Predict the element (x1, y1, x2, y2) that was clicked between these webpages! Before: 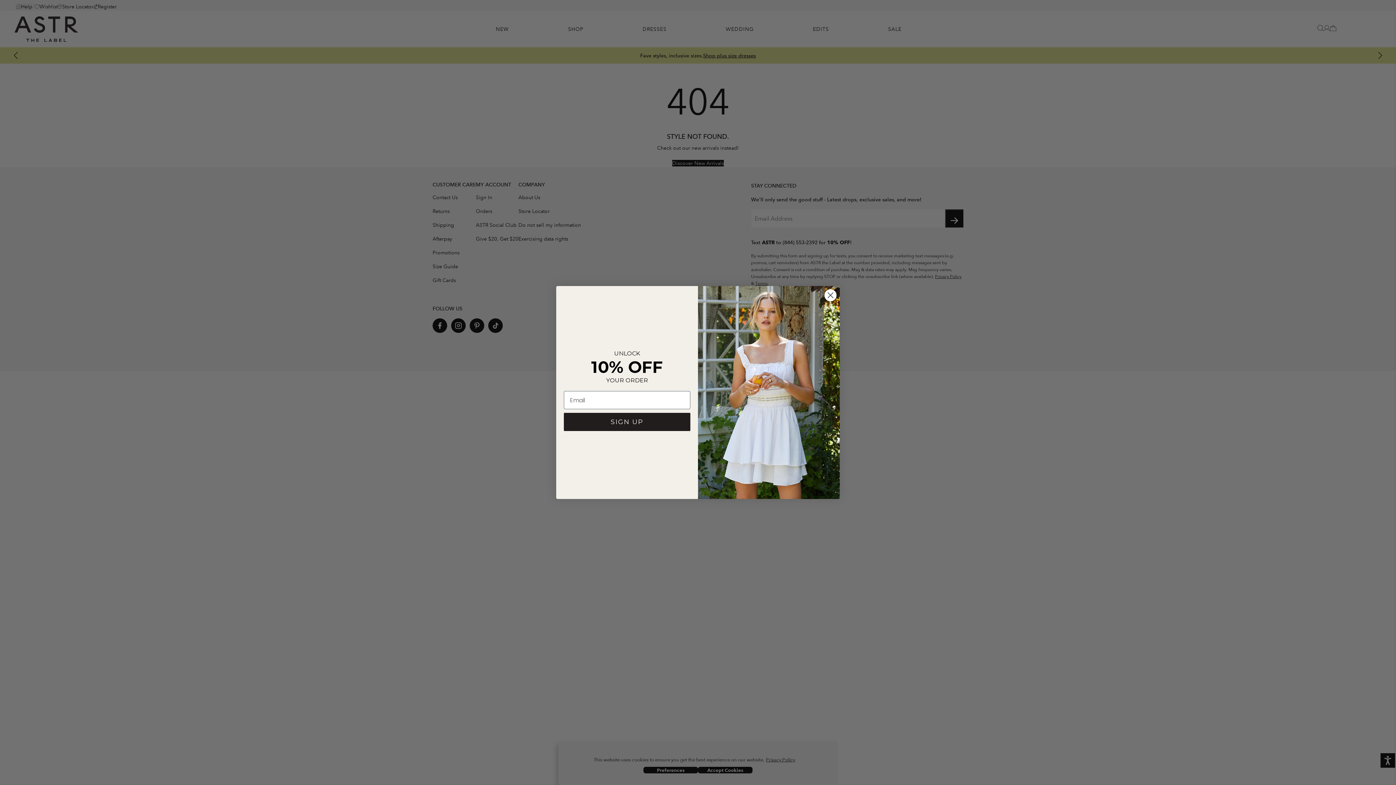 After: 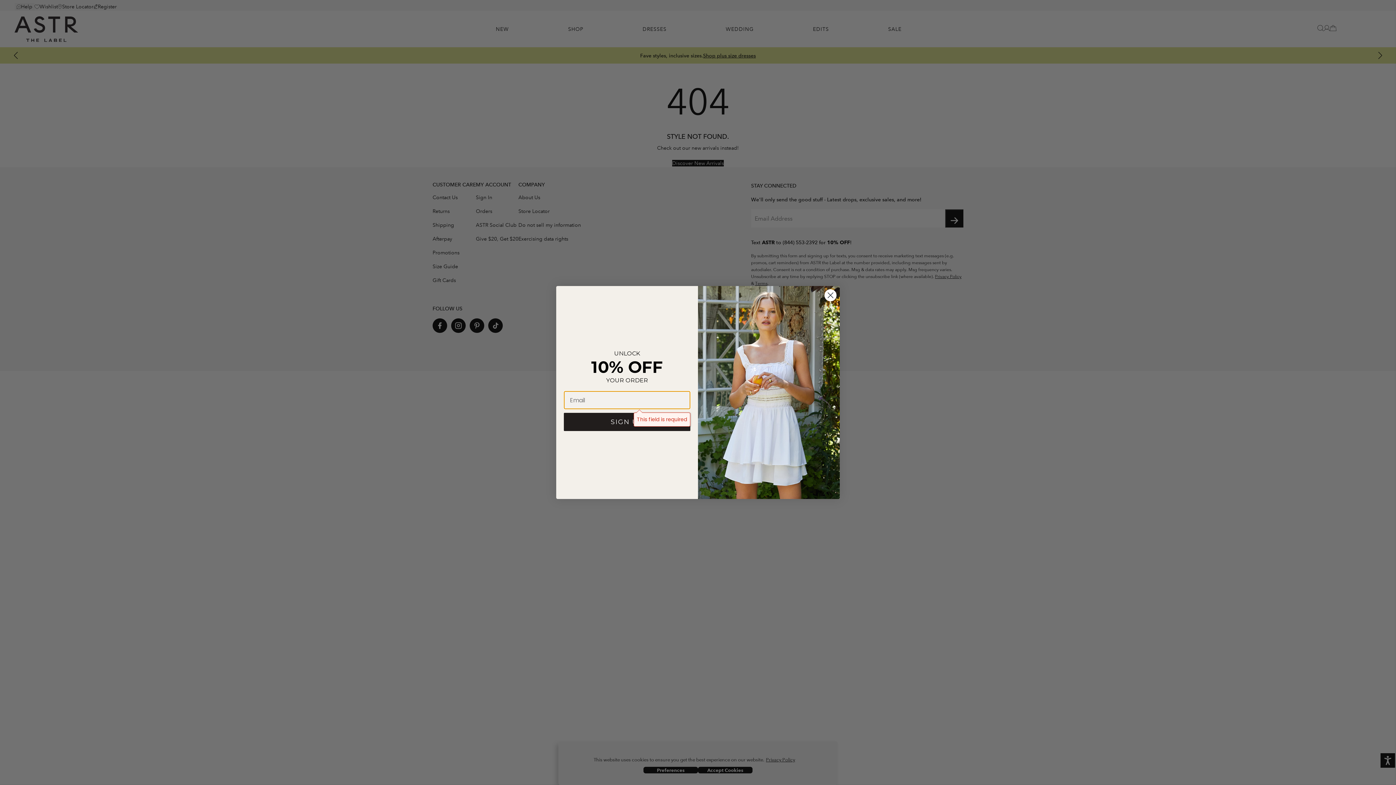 Action: label: SIGN UP bbox: (564, 413, 690, 431)